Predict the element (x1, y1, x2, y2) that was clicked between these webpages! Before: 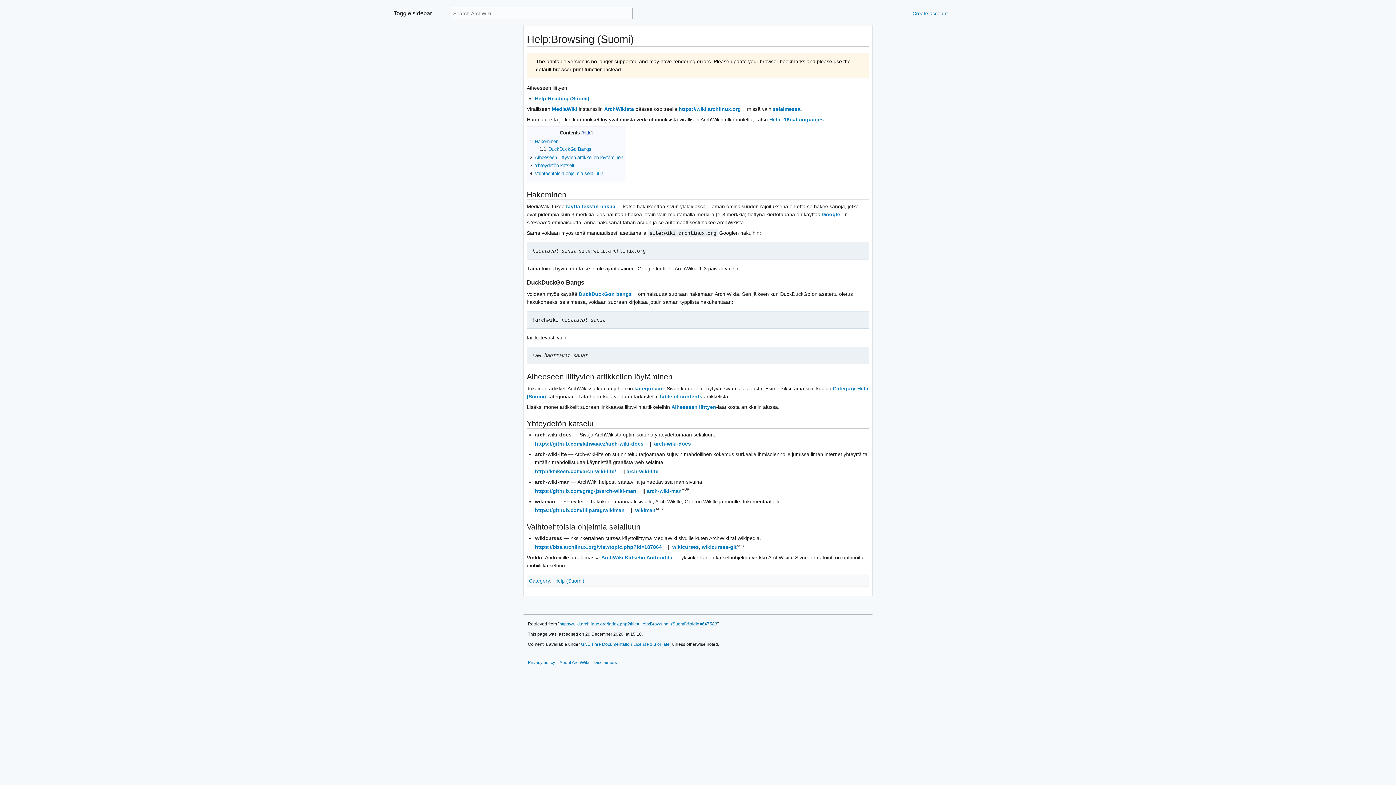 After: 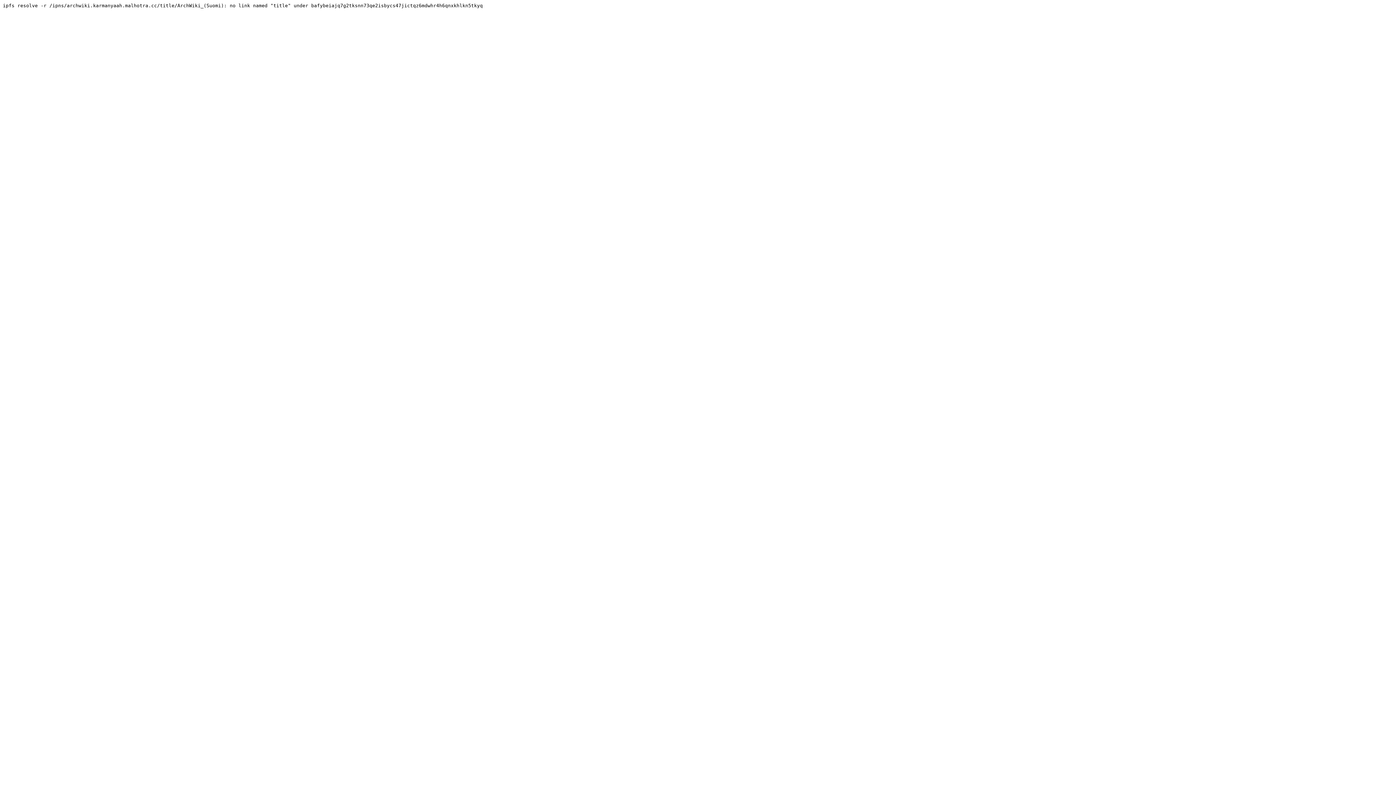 Action: label: ArchWikistä bbox: (604, 106, 634, 111)